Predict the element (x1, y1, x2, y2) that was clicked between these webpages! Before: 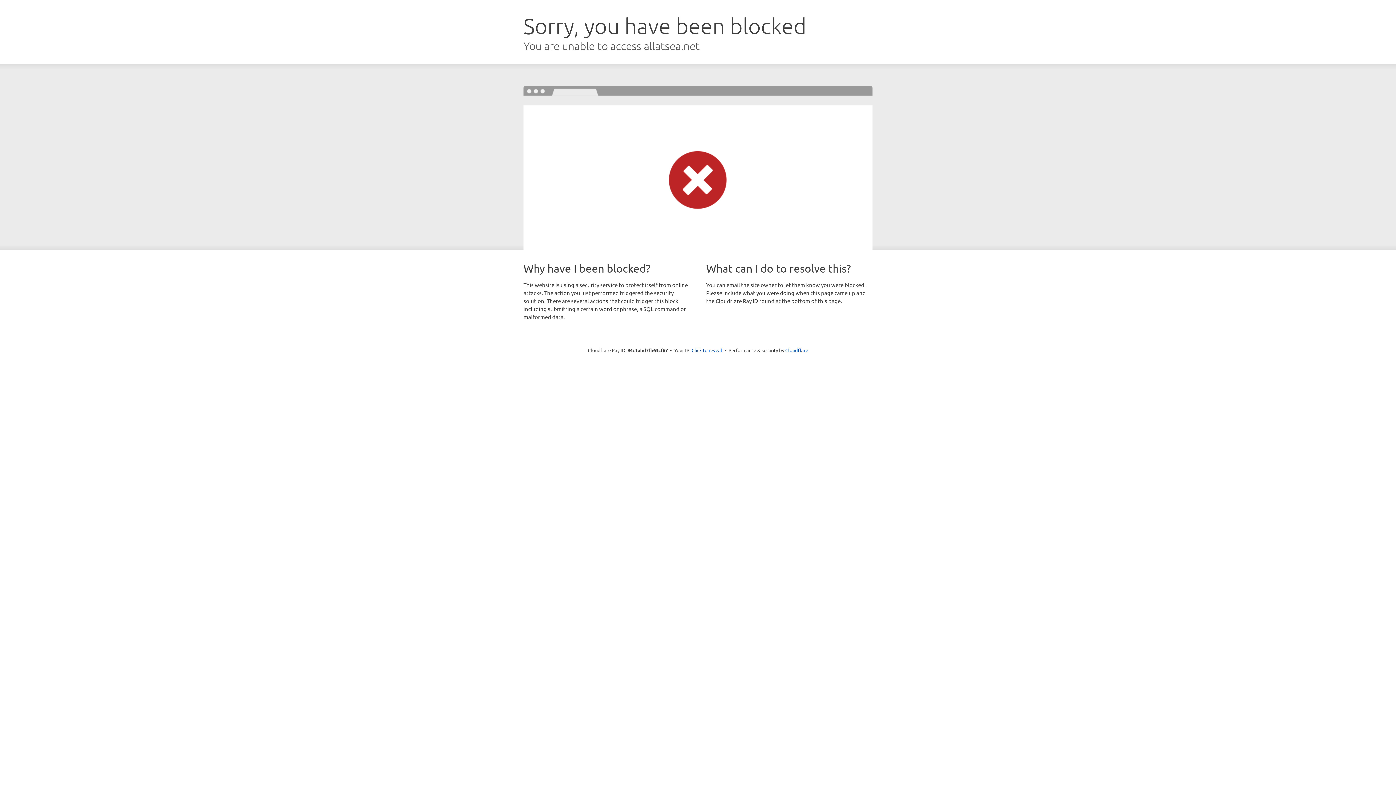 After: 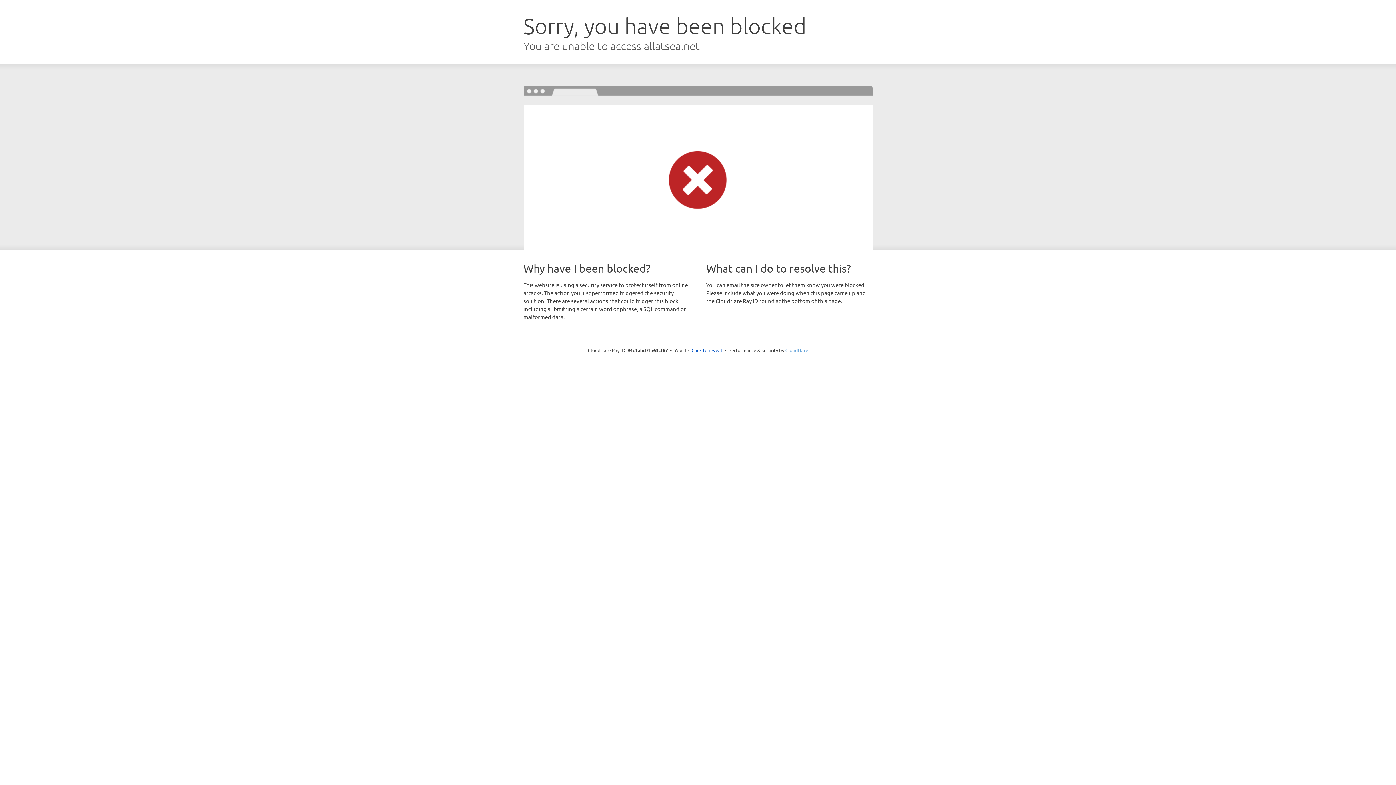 Action: bbox: (785, 347, 808, 353) label: Cloudflare